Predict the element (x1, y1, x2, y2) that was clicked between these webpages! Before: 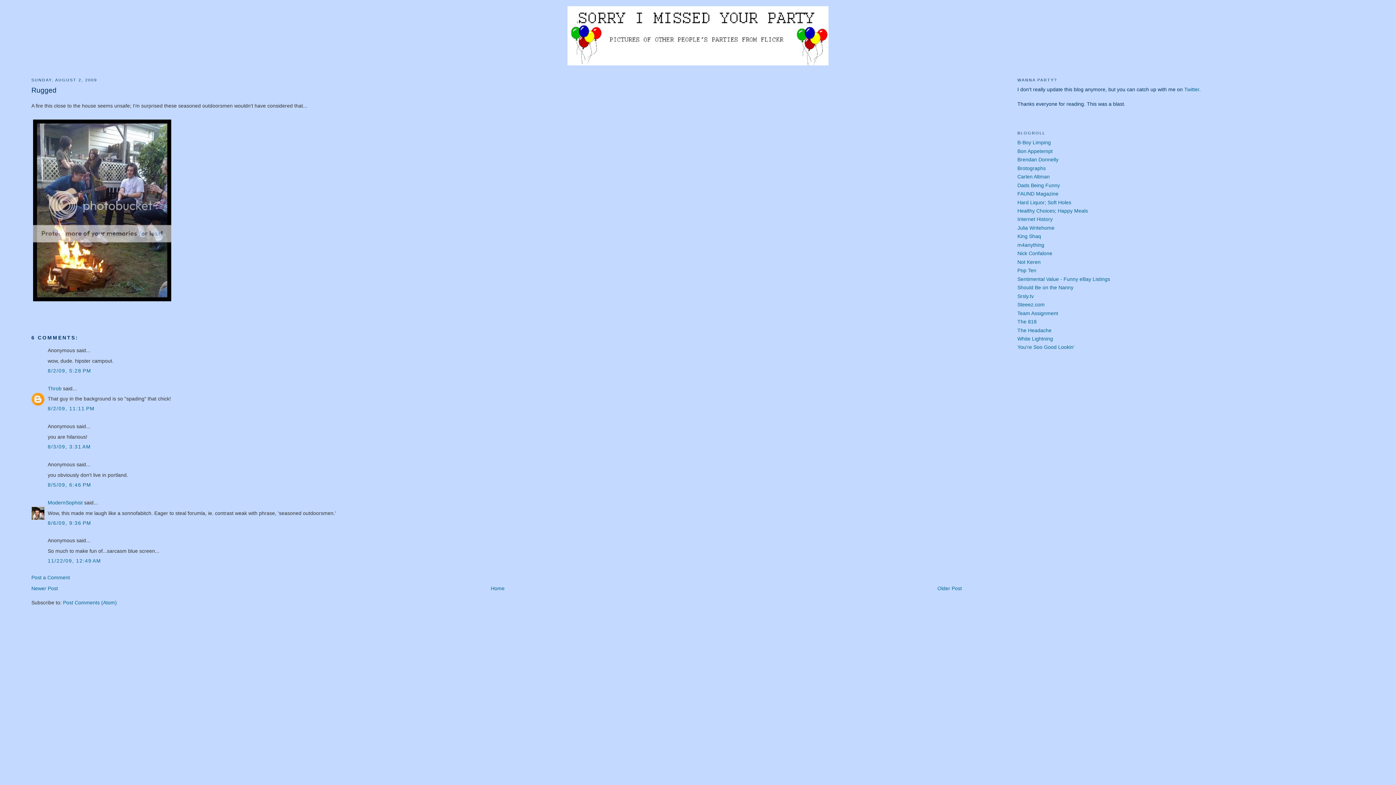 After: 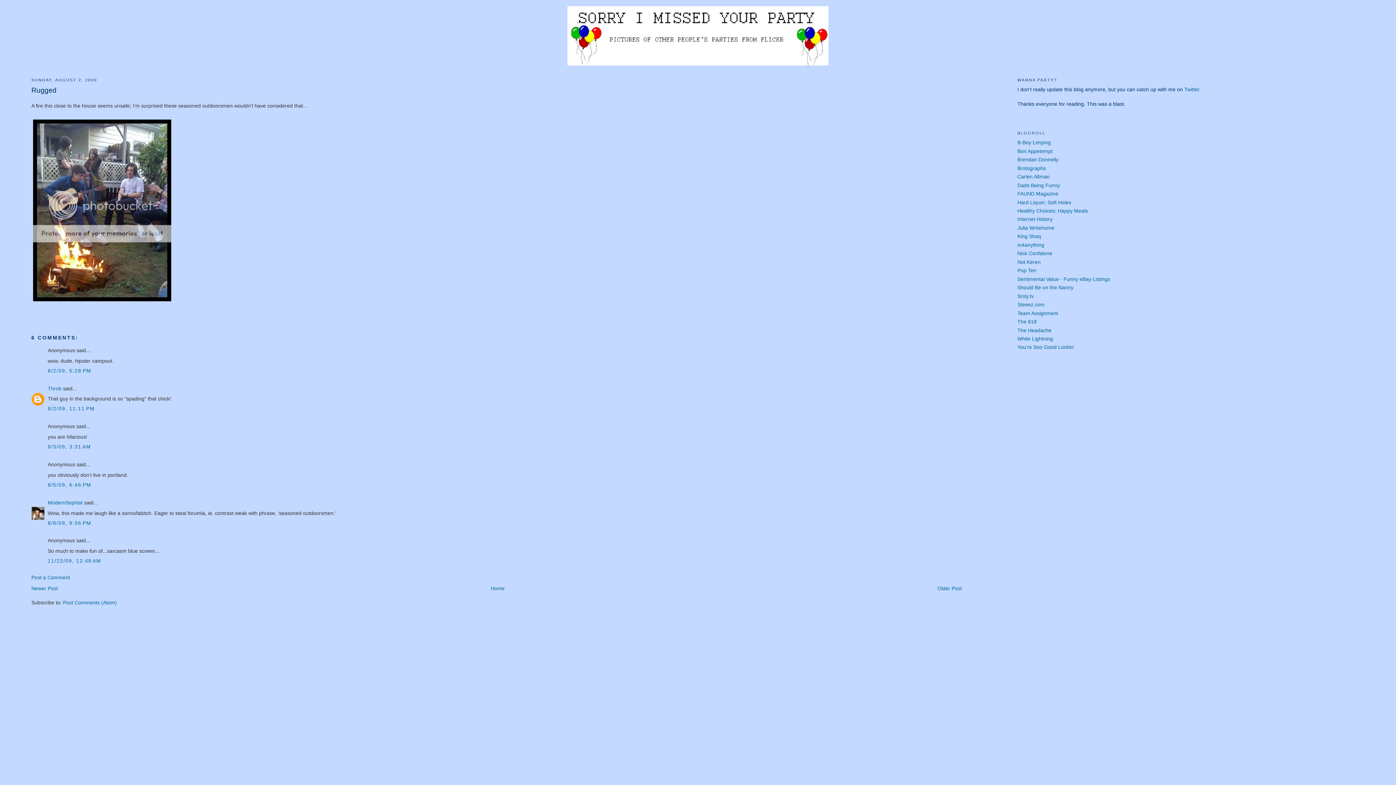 Action: label: 8/5/09, 6:46 PM bbox: (47, 482, 91, 487)